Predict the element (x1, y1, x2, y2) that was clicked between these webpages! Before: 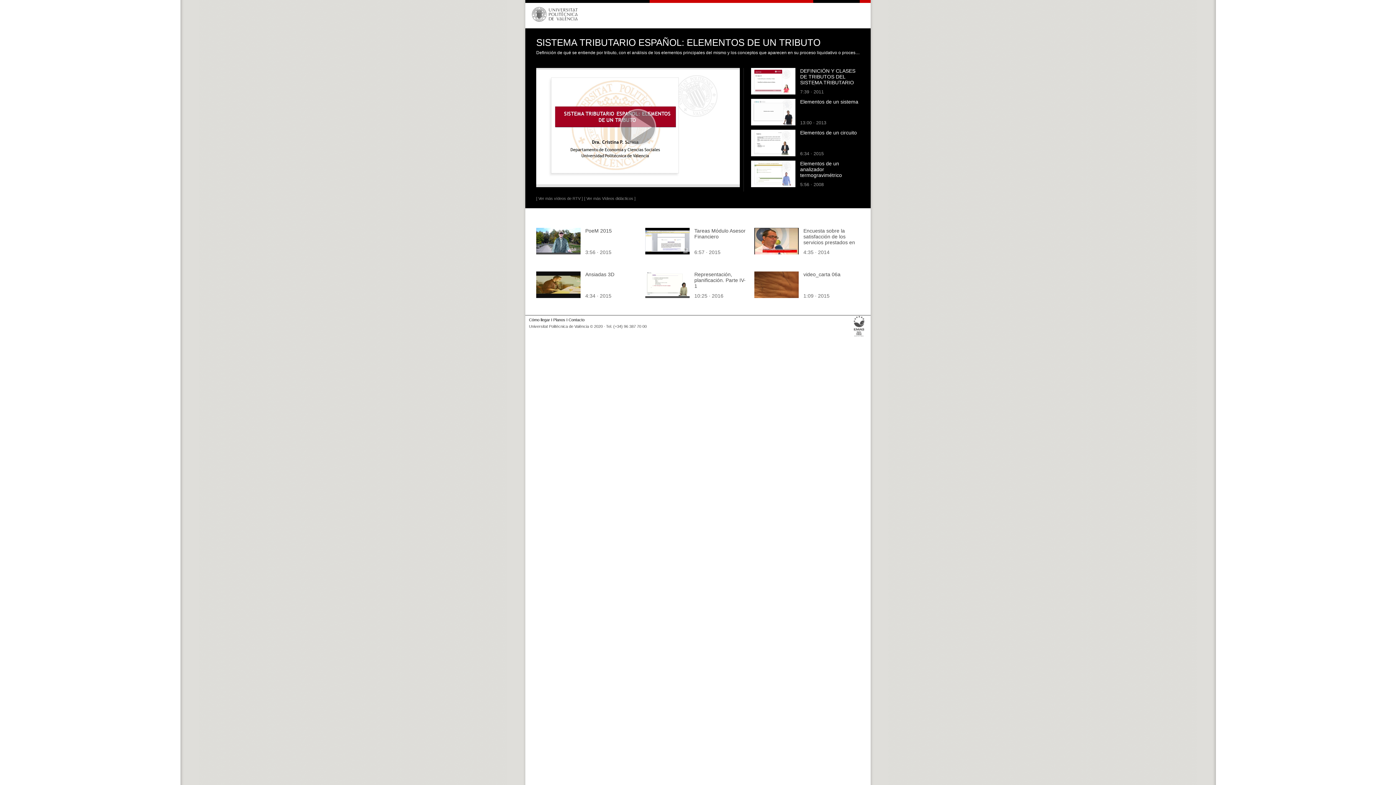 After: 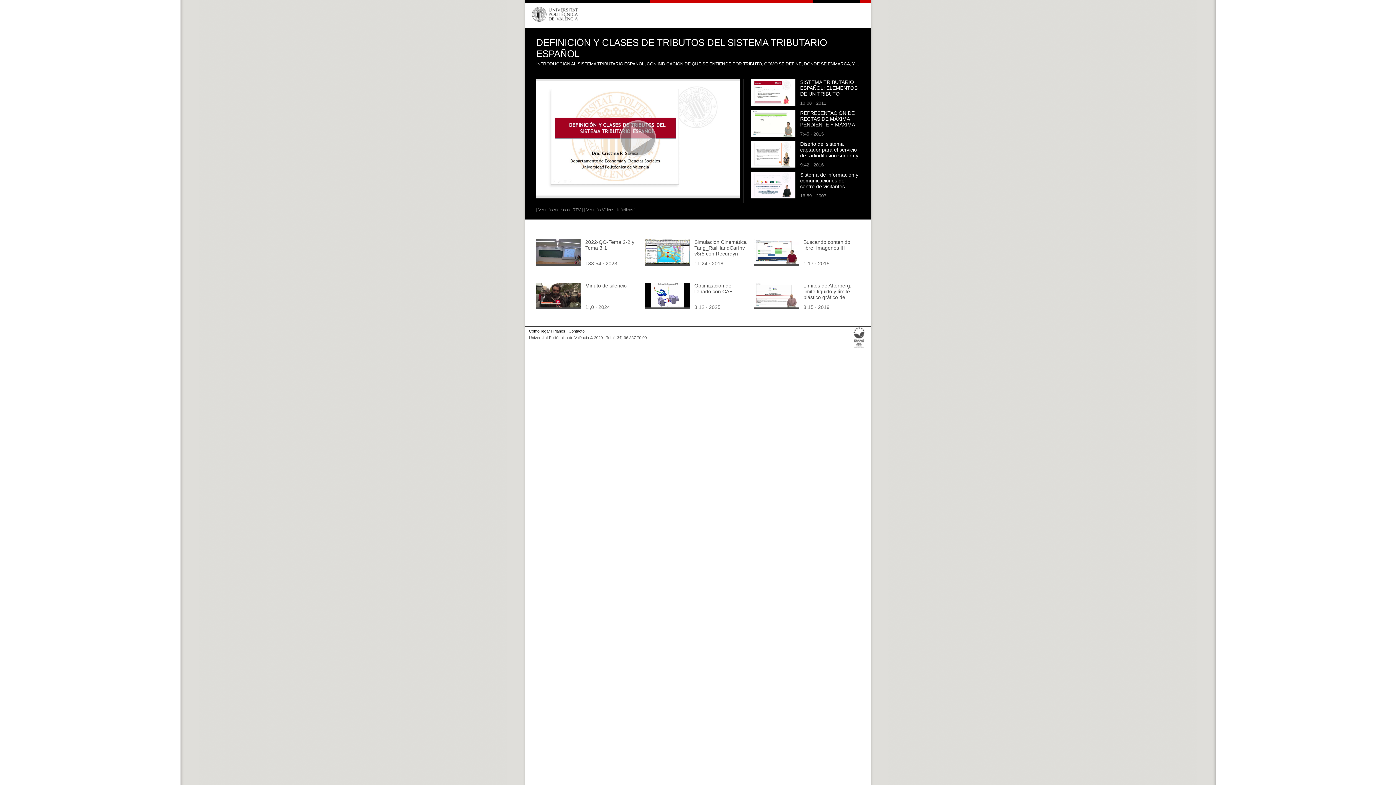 Action: bbox: (751, 90, 795, 95)